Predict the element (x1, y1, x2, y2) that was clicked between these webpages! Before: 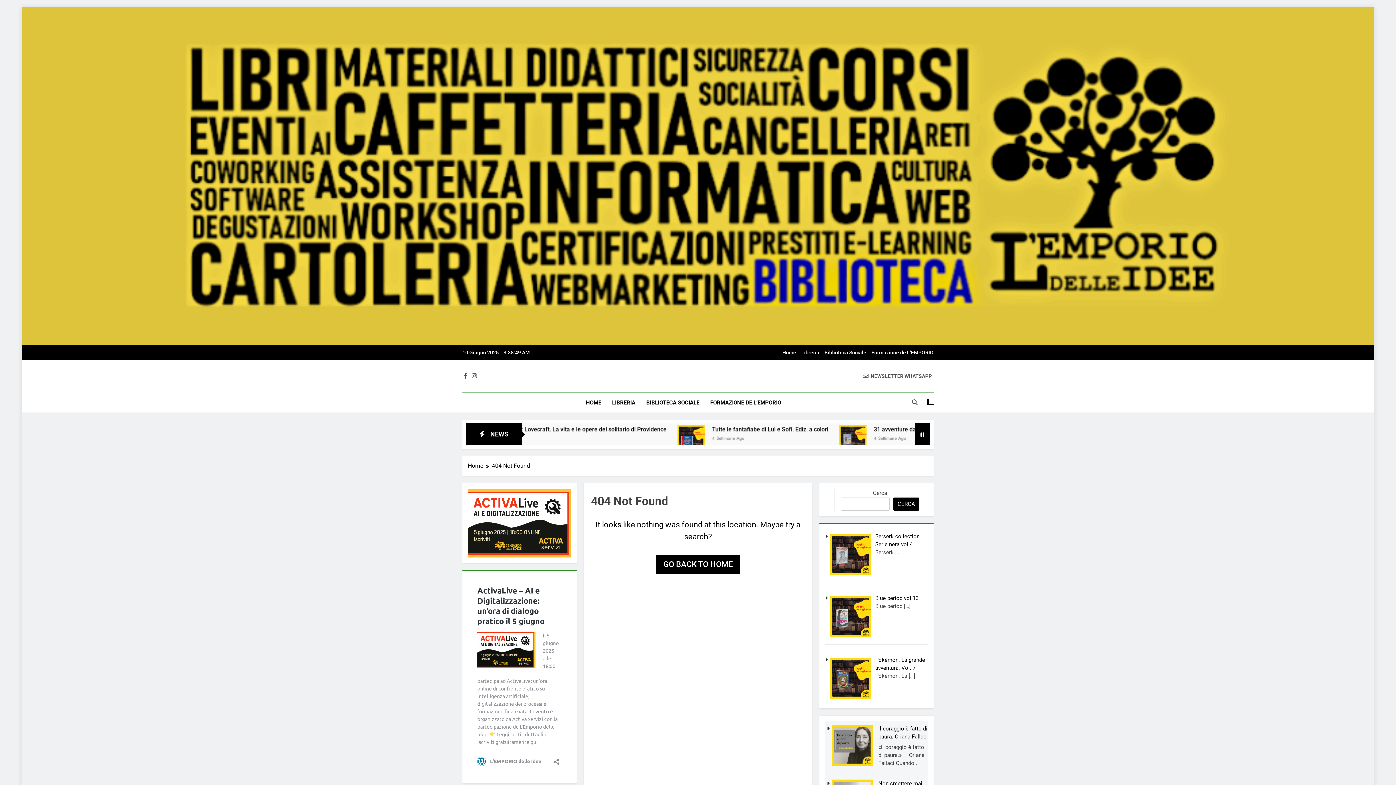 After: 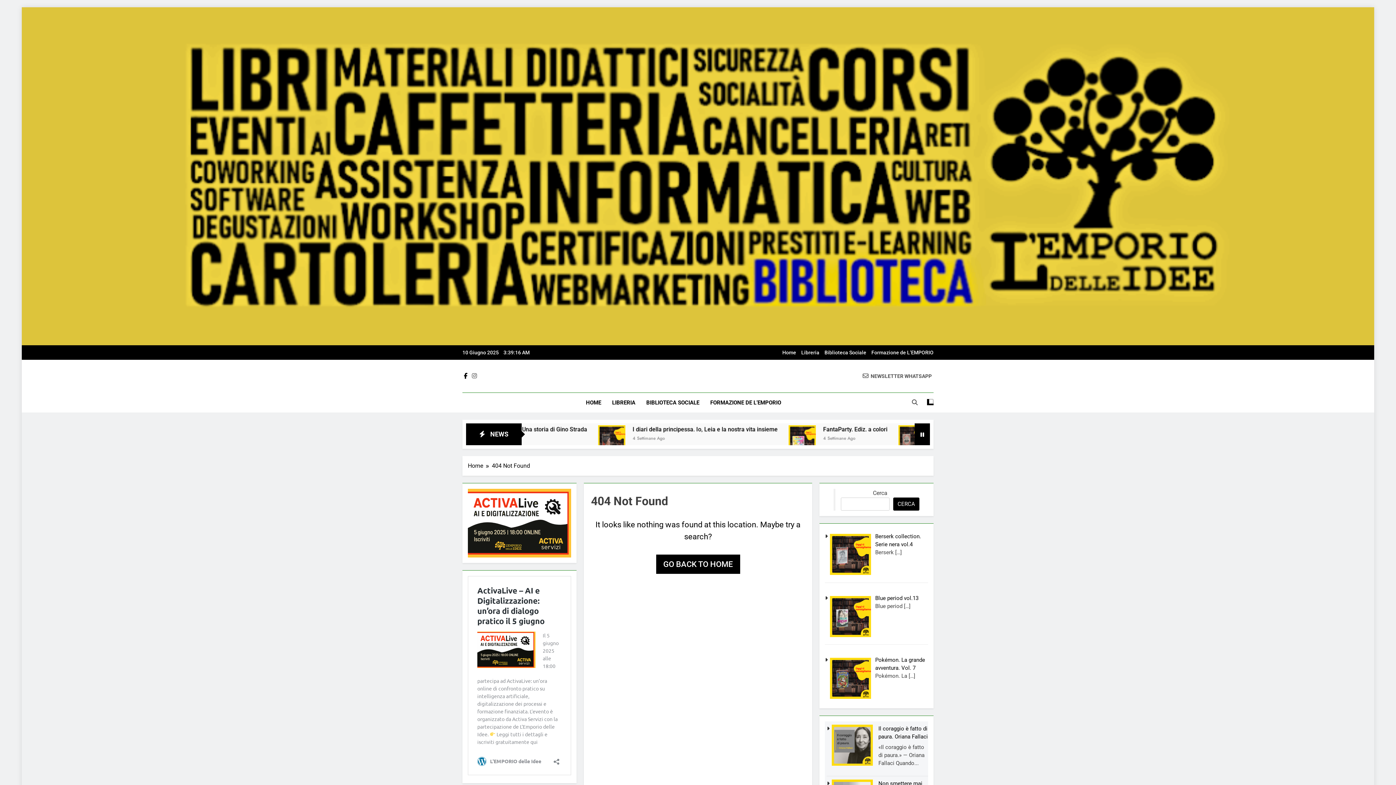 Action: bbox: (462, 372, 469, 379)